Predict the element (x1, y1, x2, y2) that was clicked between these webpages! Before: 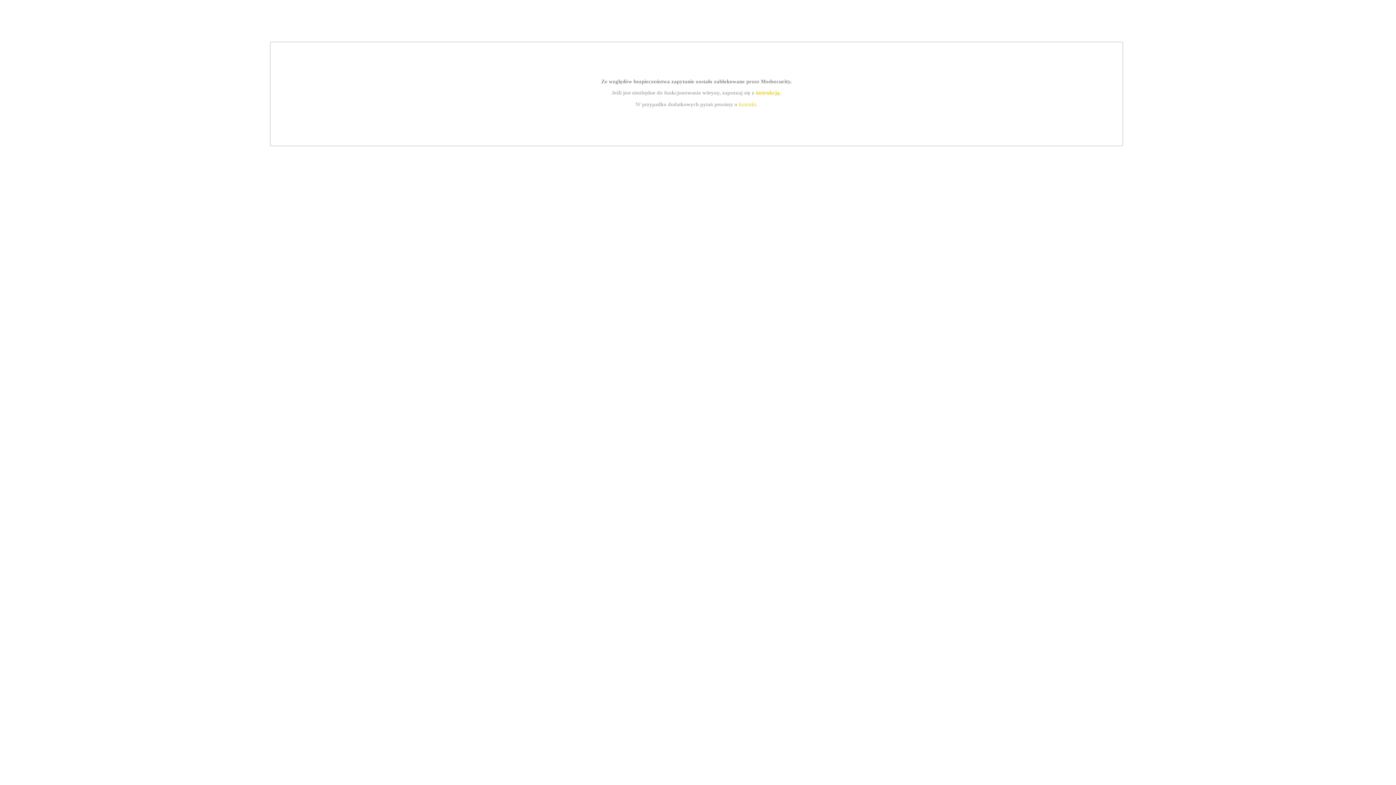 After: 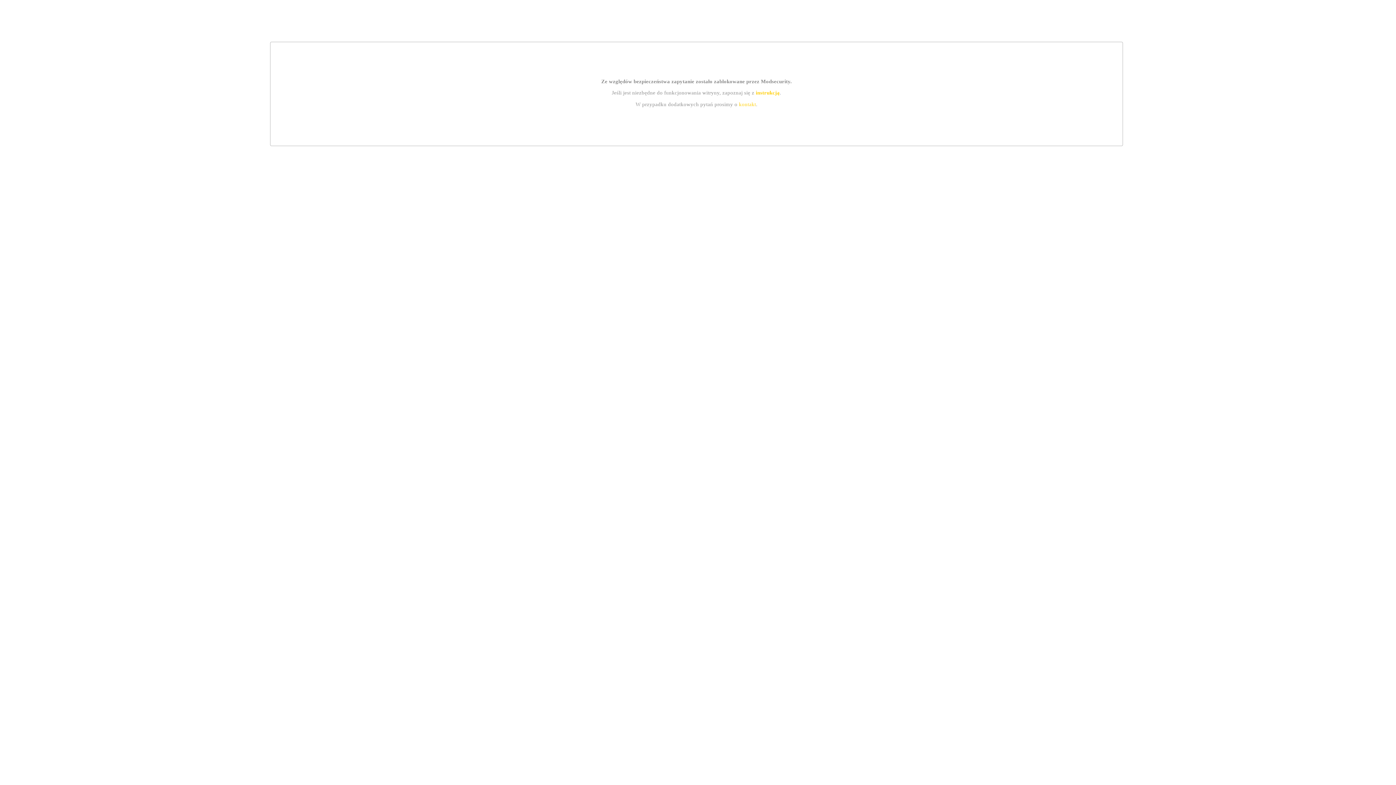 Action: label: kontakt bbox: (739, 101, 756, 107)